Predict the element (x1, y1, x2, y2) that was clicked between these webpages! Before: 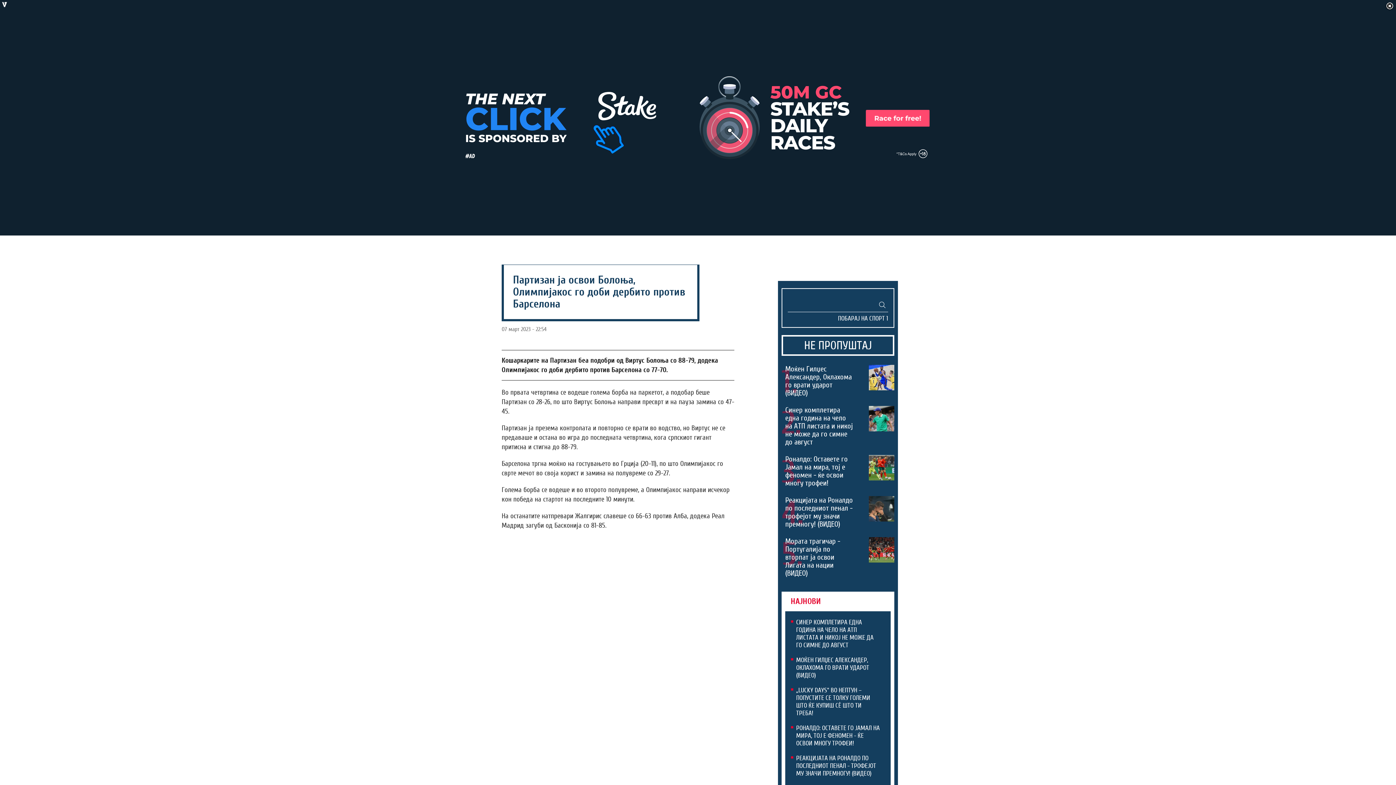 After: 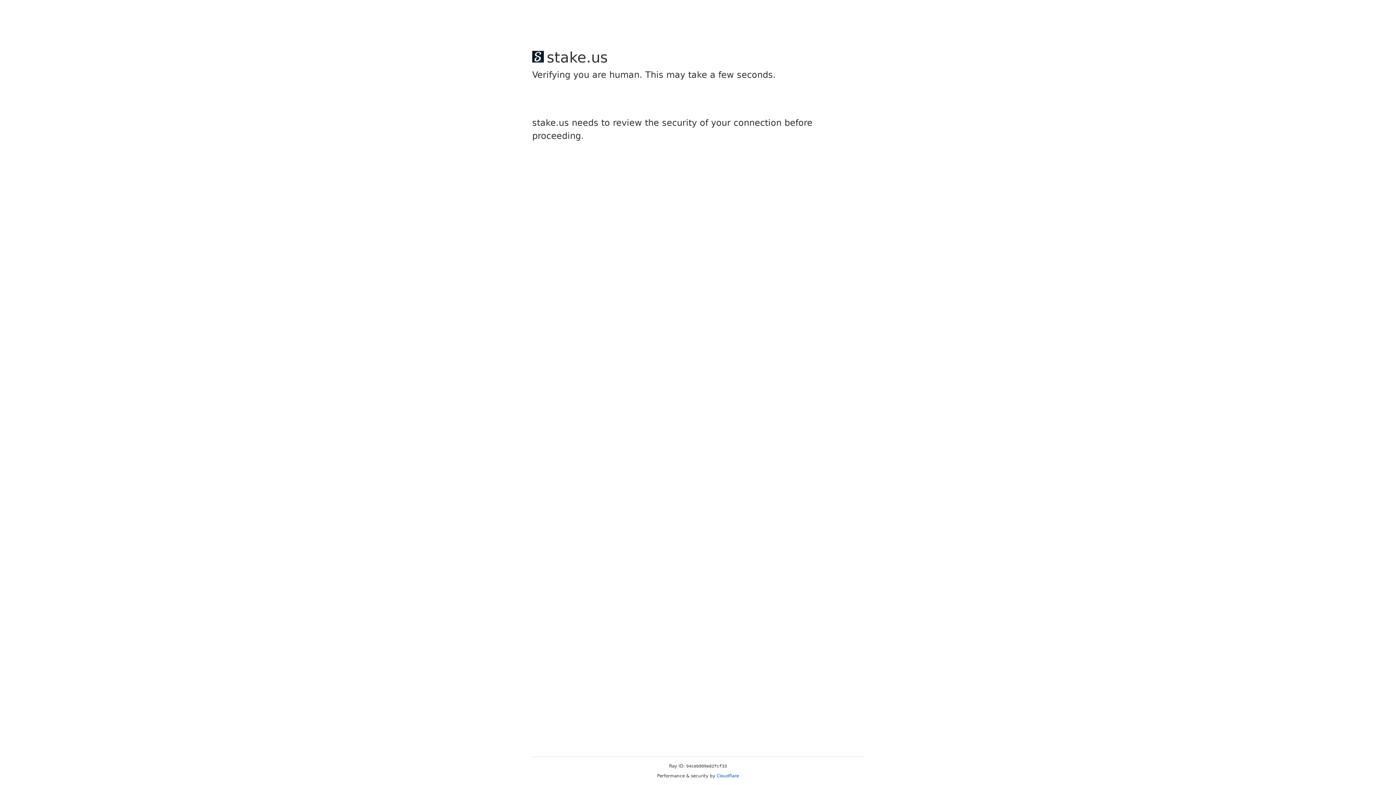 Action: bbox: (785, 405, 853, 446) label: Синер комплетира една година на чело на АТП листата и никој не може да го симне до август